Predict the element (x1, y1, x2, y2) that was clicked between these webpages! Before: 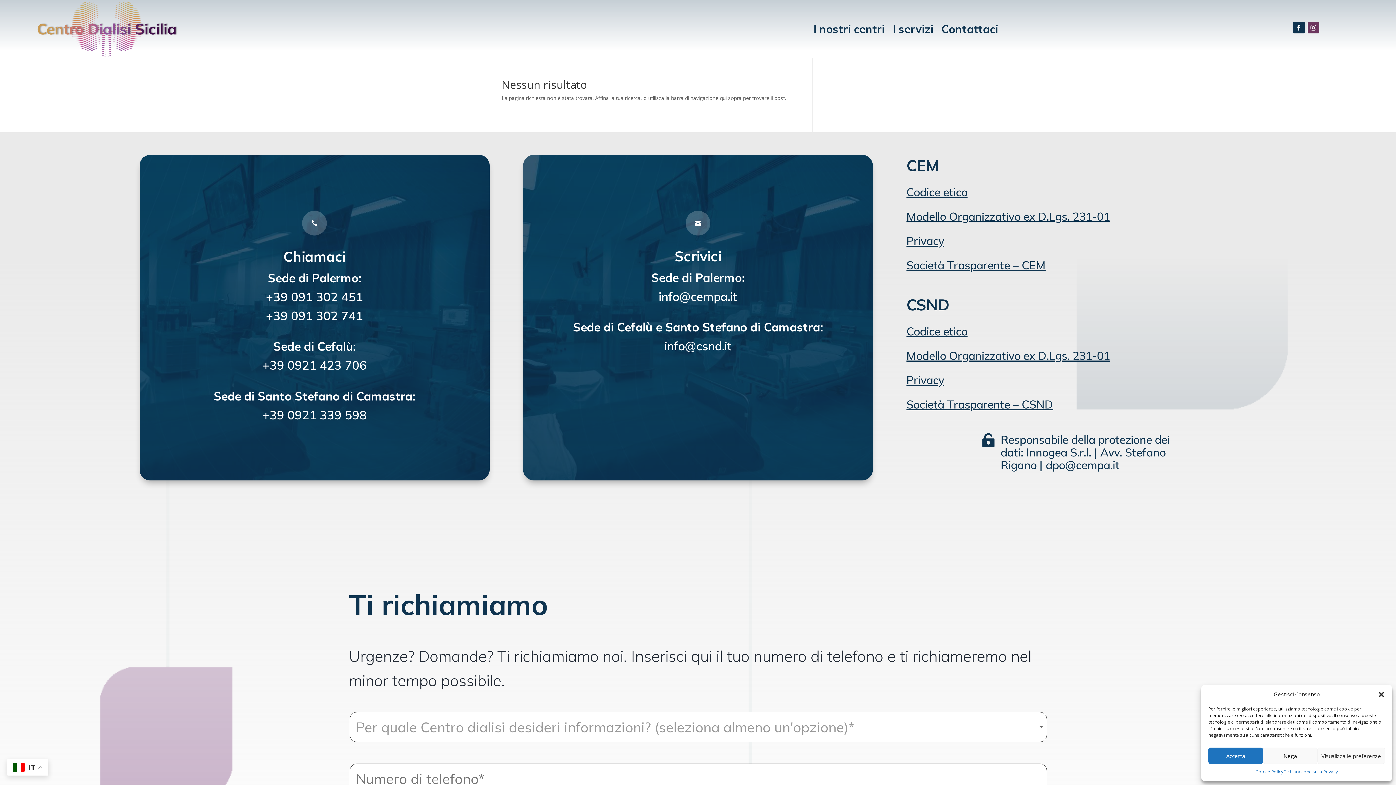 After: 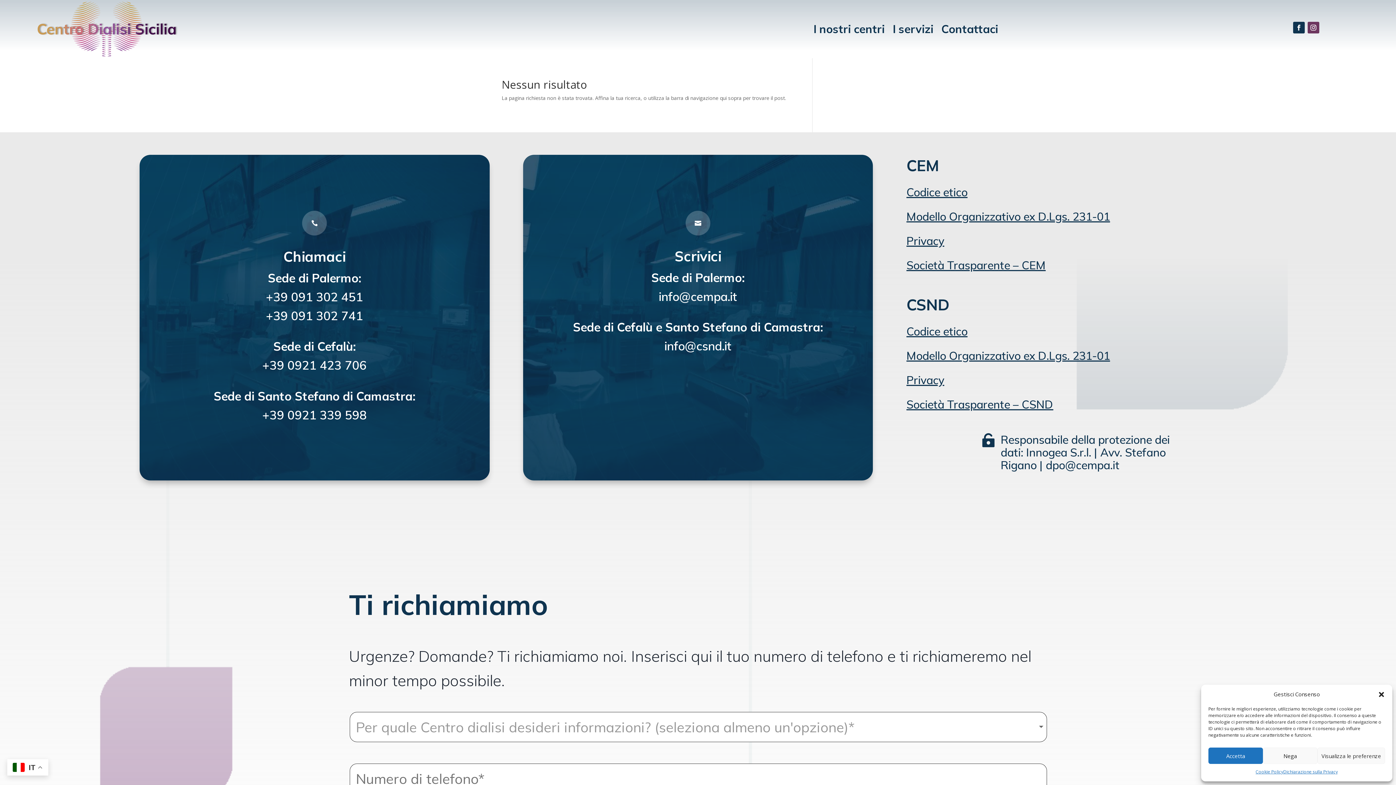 Action: label: +39 0921 423 706 bbox: (262, 357, 366, 372)